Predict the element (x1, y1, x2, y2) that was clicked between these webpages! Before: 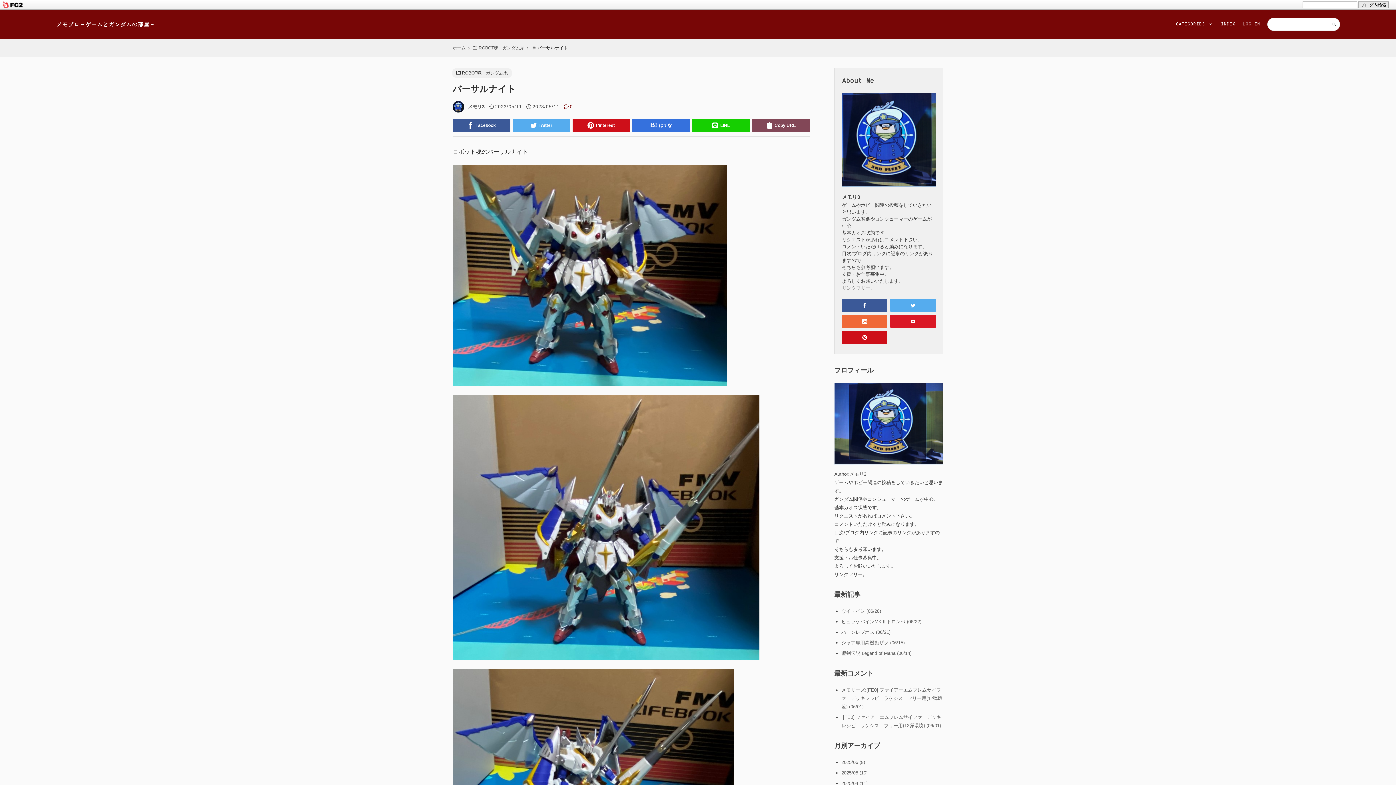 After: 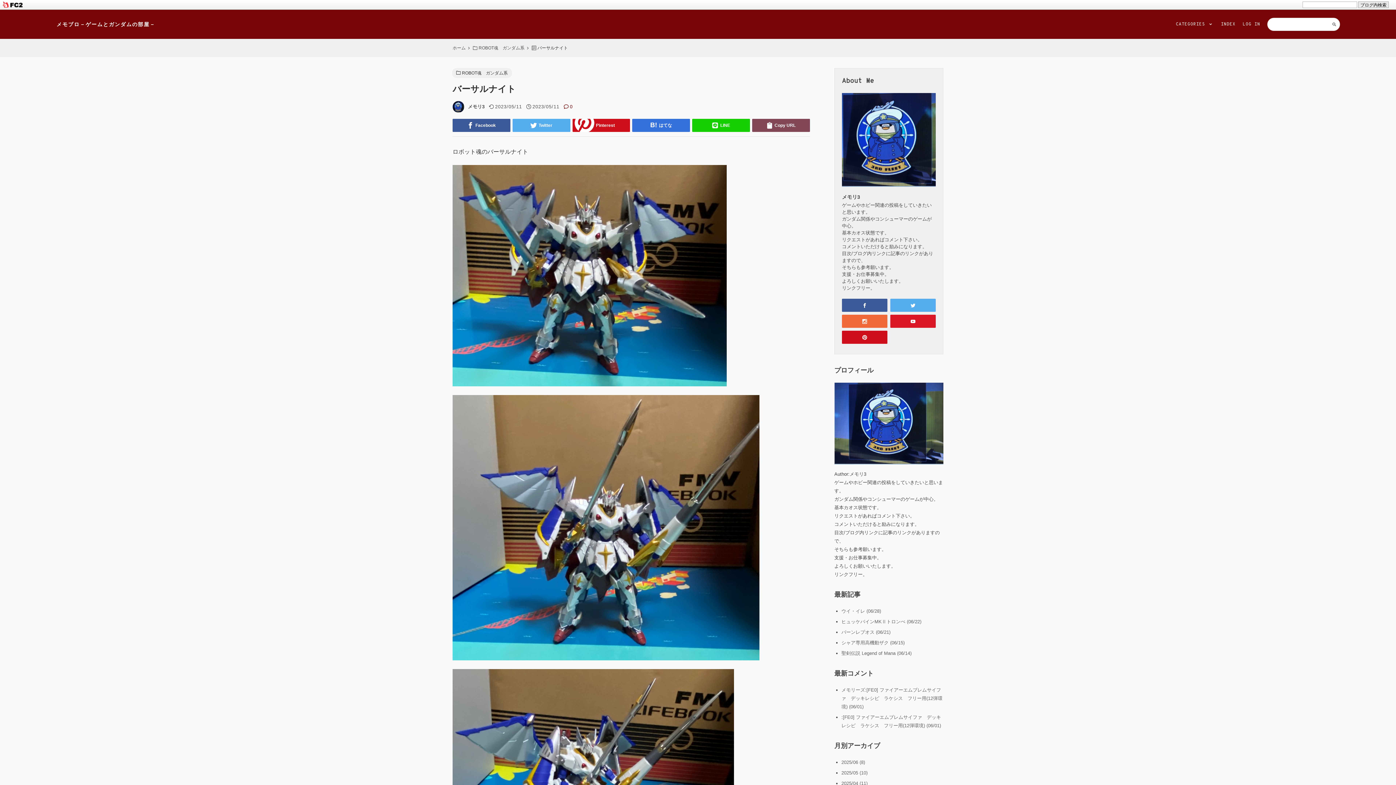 Action: label: Pinterest share bbox: (572, 118, 630, 131)